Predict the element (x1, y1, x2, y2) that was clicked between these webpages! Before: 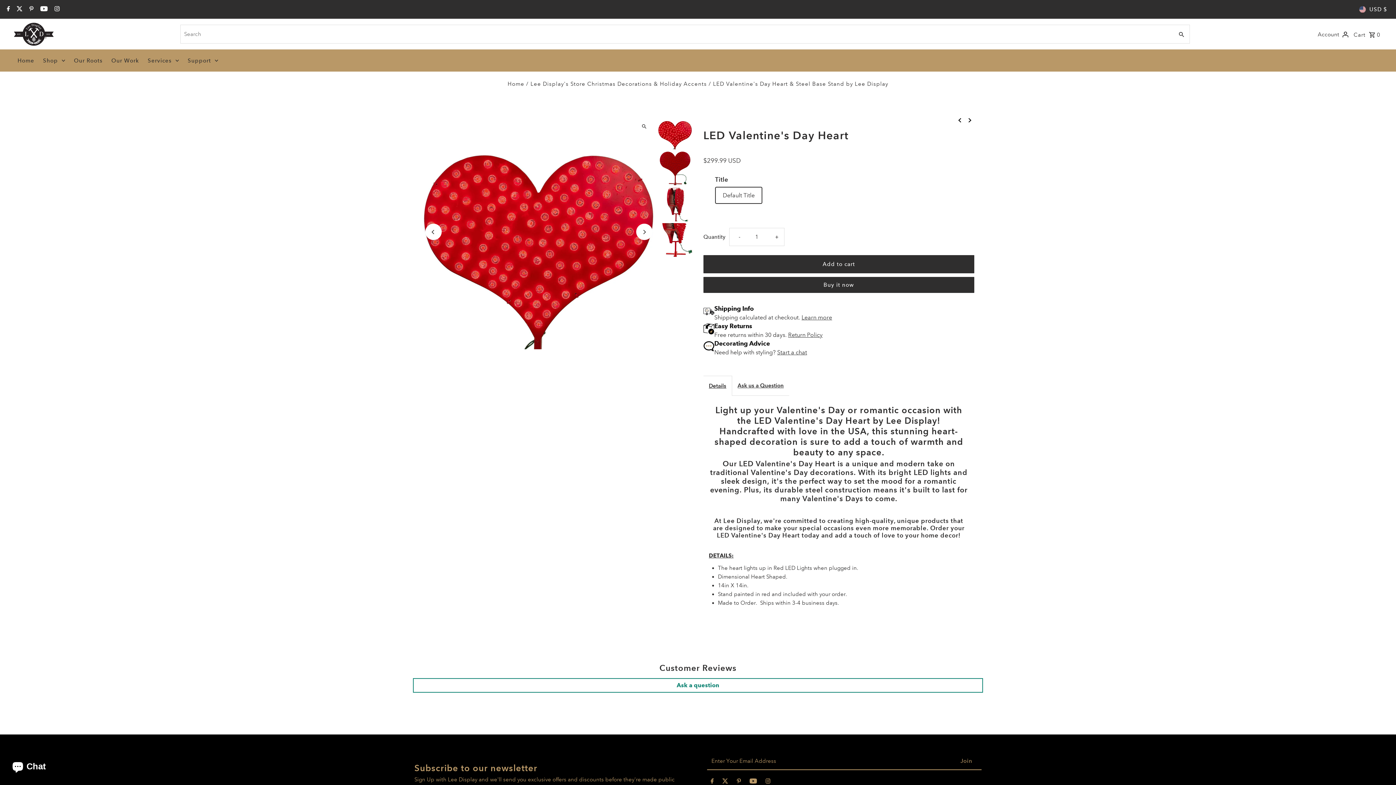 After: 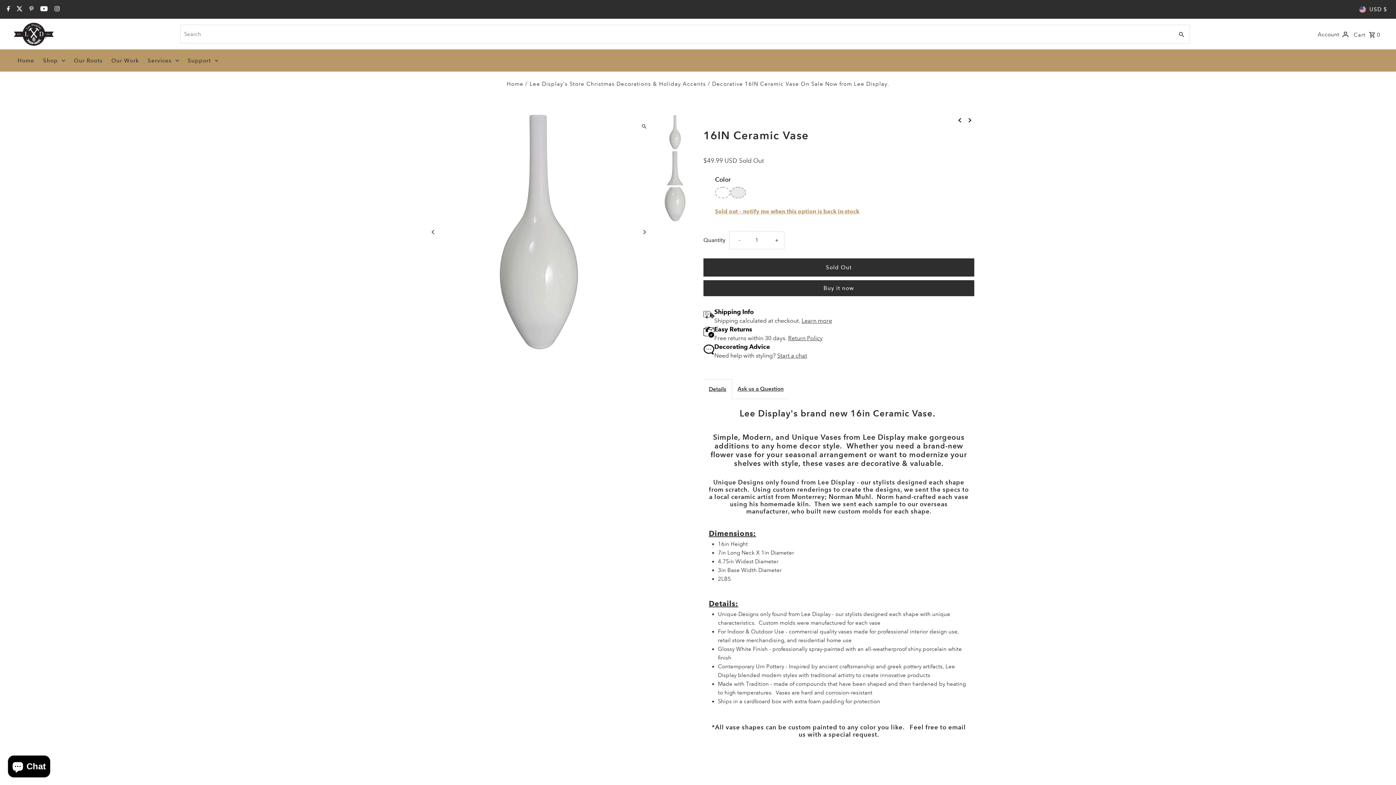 Action: bbox: (965, 114, 974, 125)